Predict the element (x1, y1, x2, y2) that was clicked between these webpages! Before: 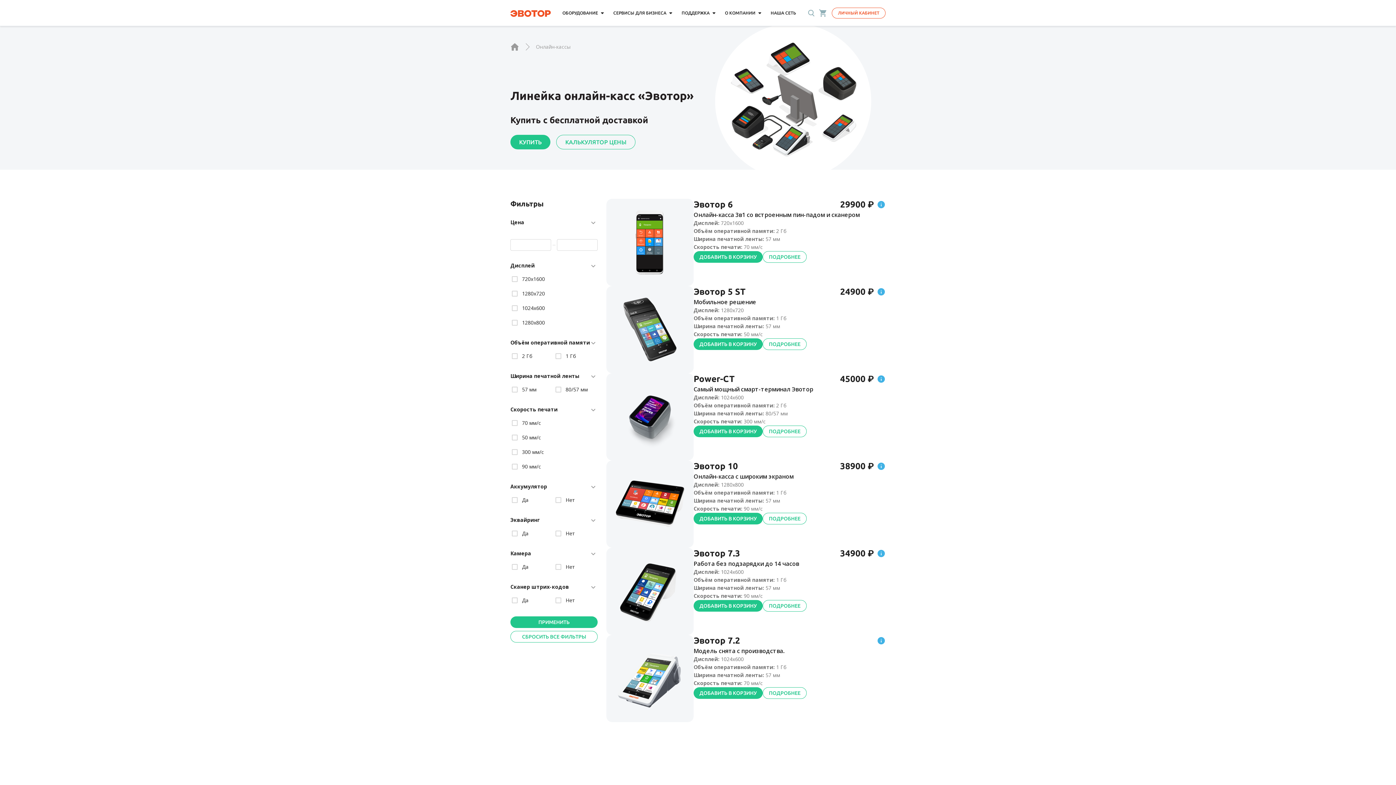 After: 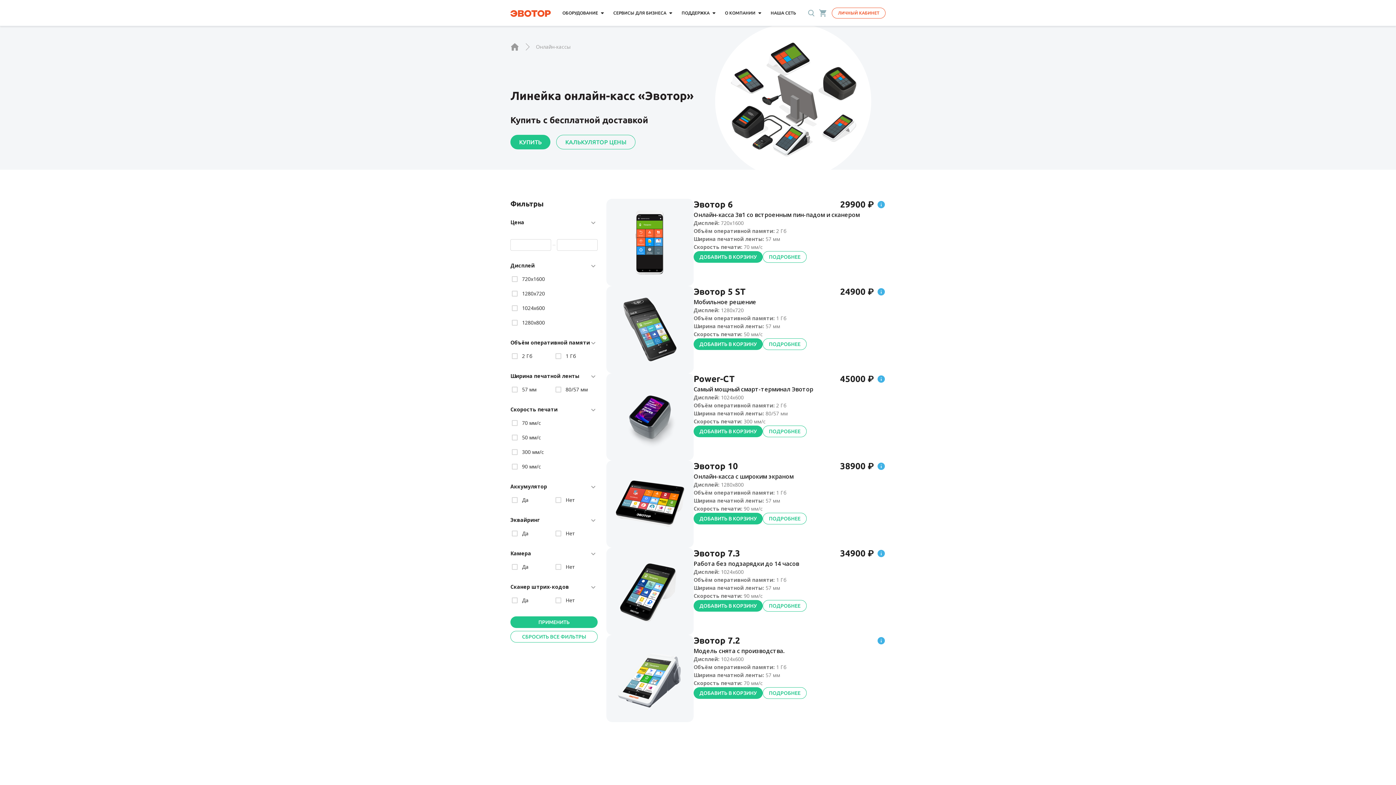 Action: label: ОБОРУДОВАНИЕ bbox: (562, 7, 598, 18)